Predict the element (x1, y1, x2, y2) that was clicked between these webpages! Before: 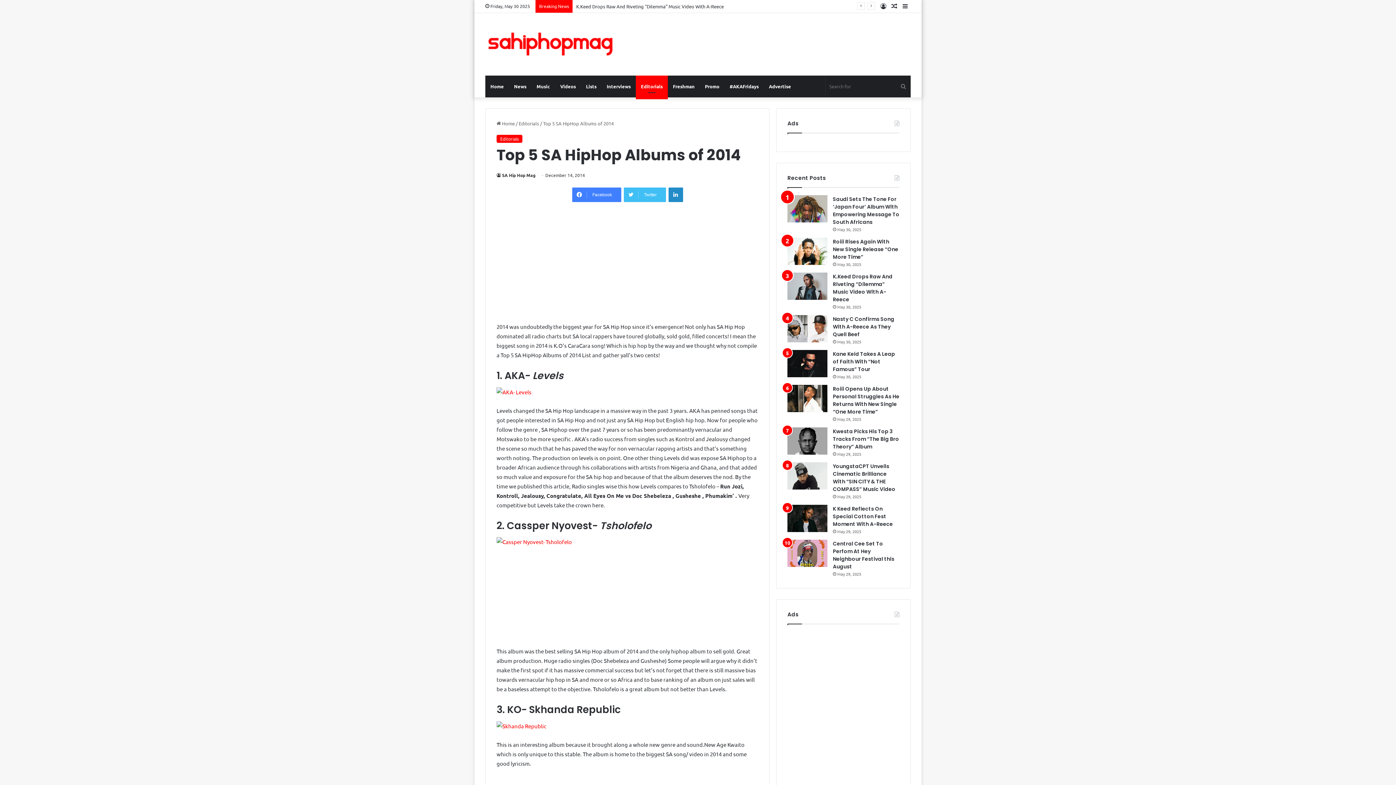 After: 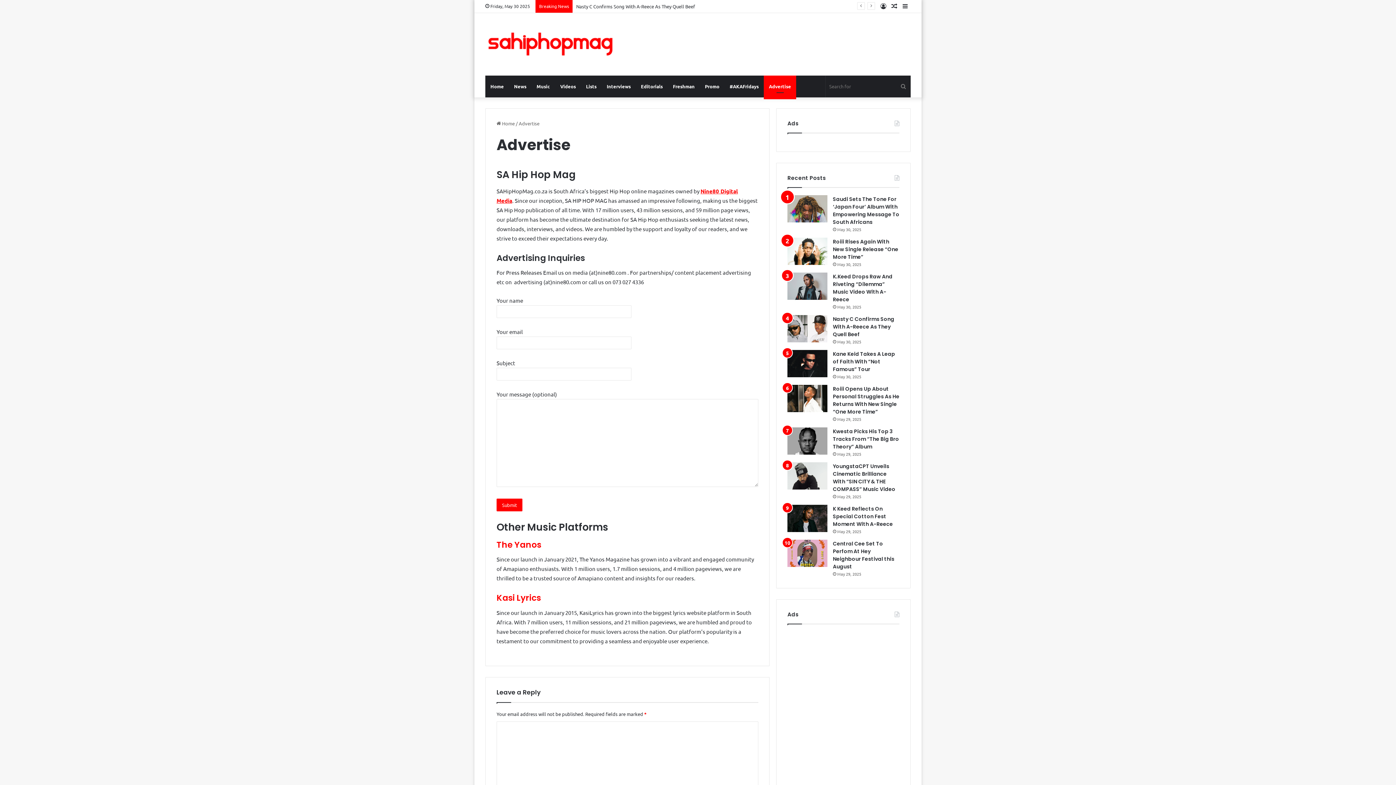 Action: label: Advertise bbox: (764, 75, 796, 97)